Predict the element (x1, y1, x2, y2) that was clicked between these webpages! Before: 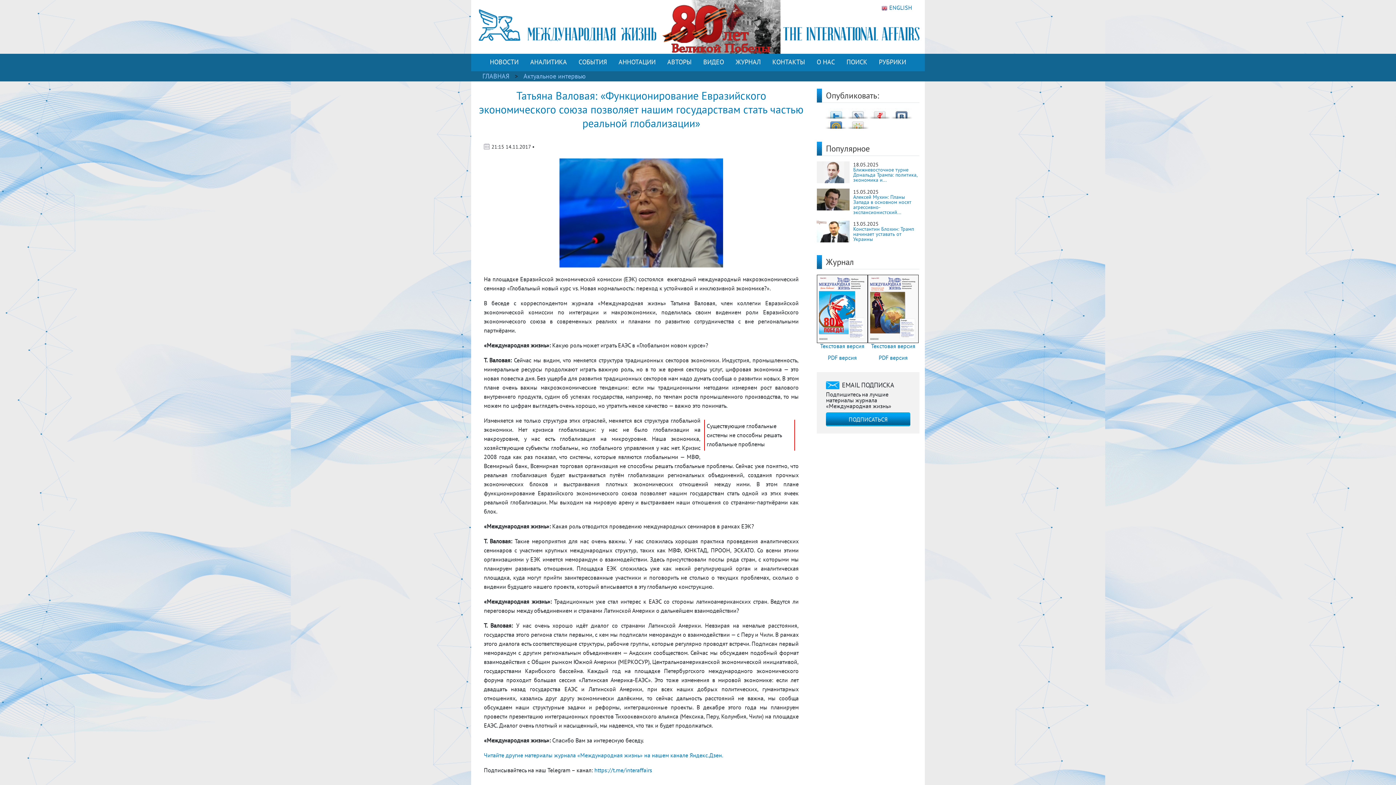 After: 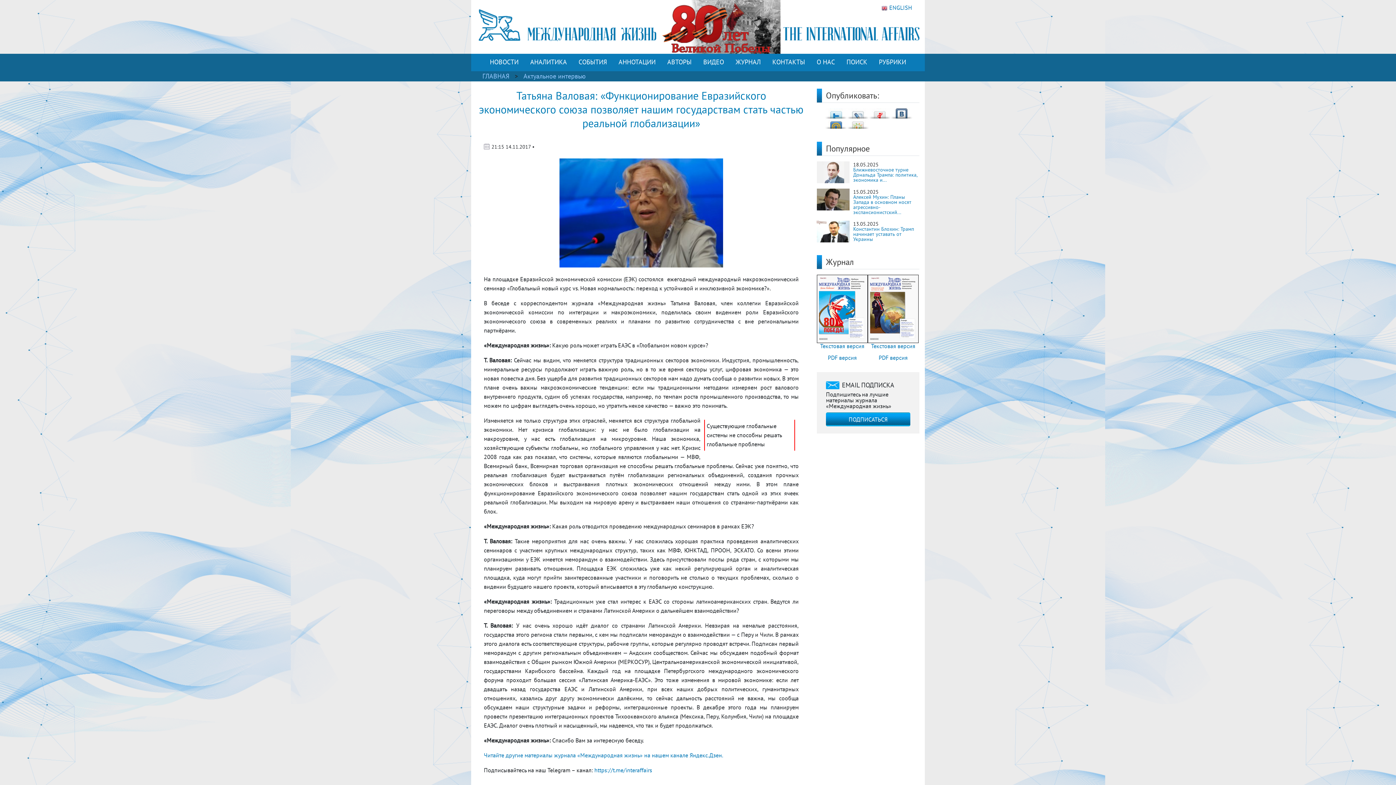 Action: label: Поделиться с друзьями ВКонтакте bbox: (890, 108, 912, 118)